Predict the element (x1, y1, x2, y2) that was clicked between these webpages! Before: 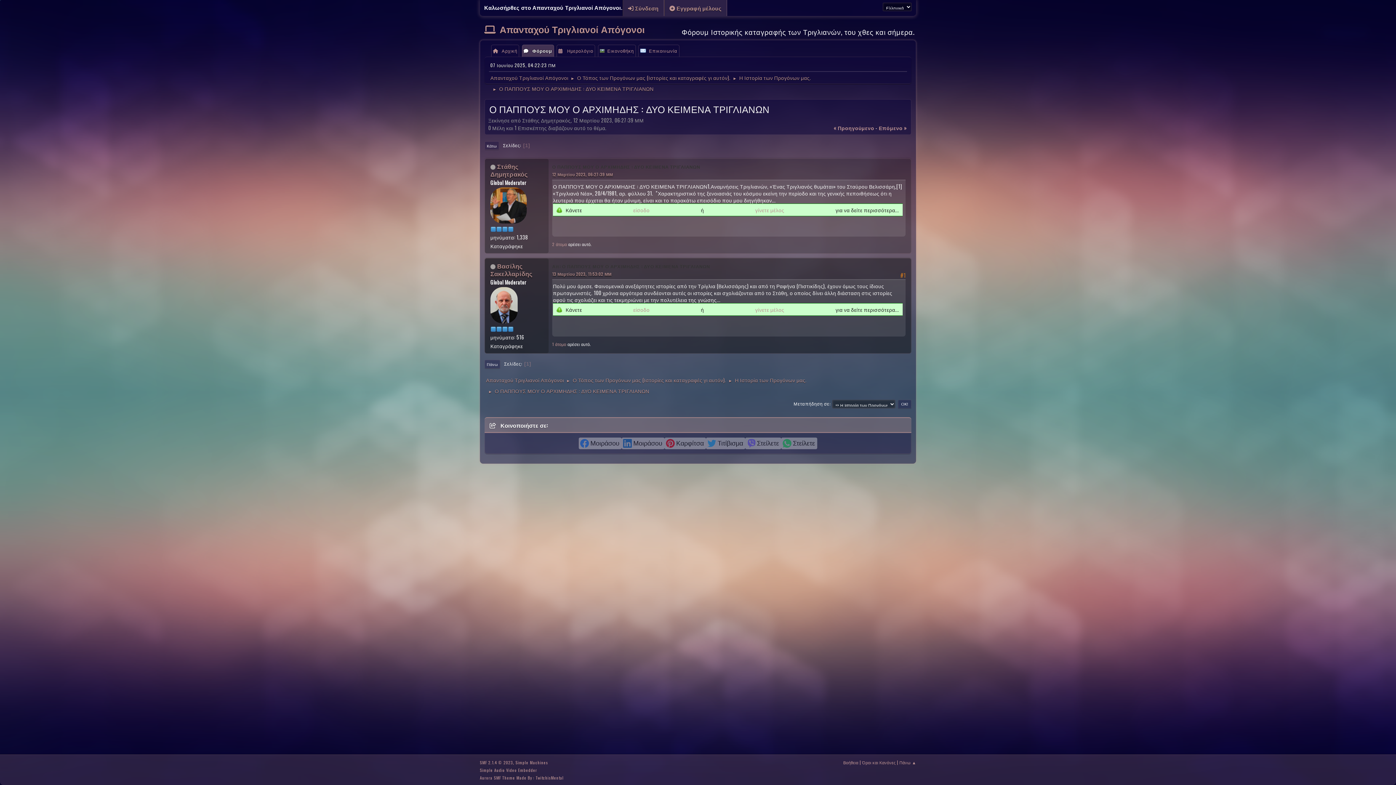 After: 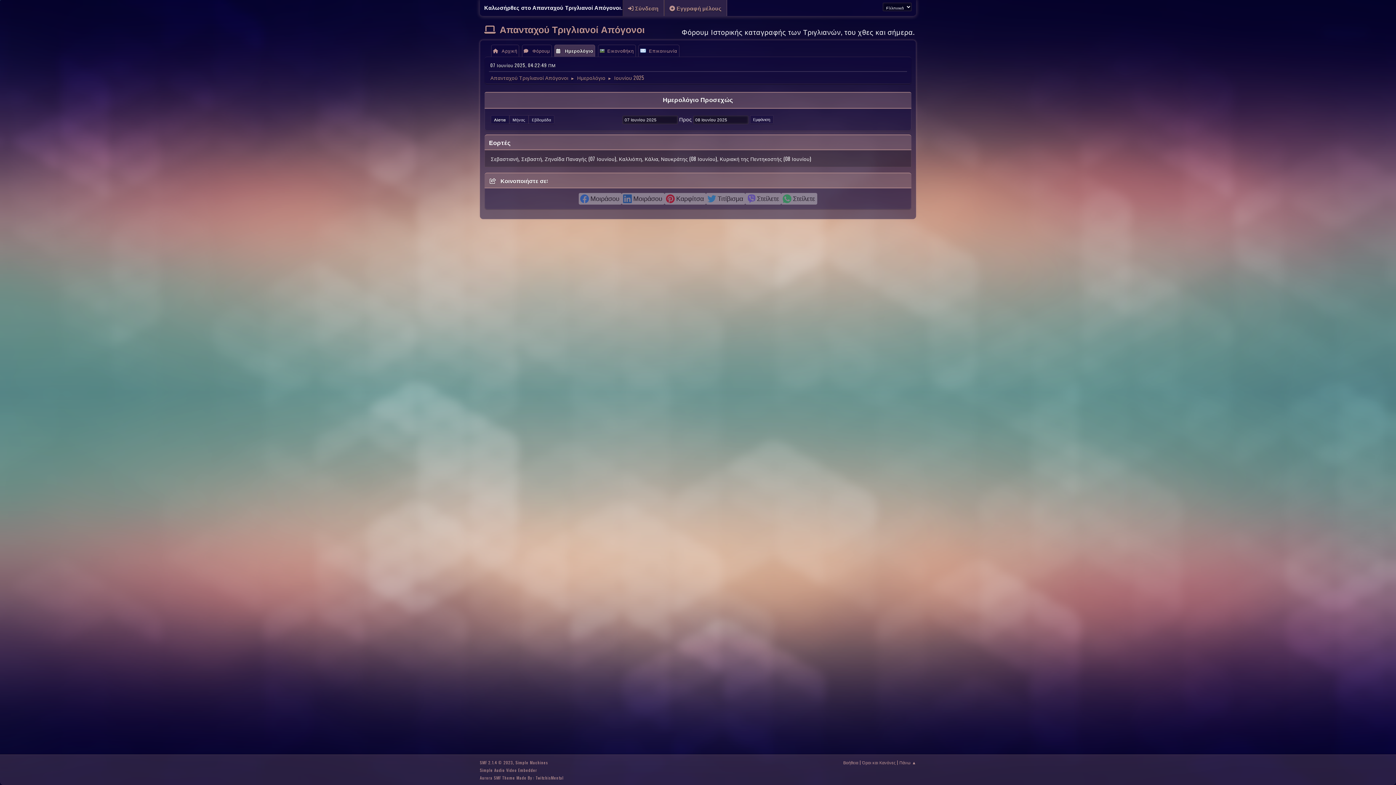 Action: label: Ημερολόγιο bbox: (556, 44, 595, 56)